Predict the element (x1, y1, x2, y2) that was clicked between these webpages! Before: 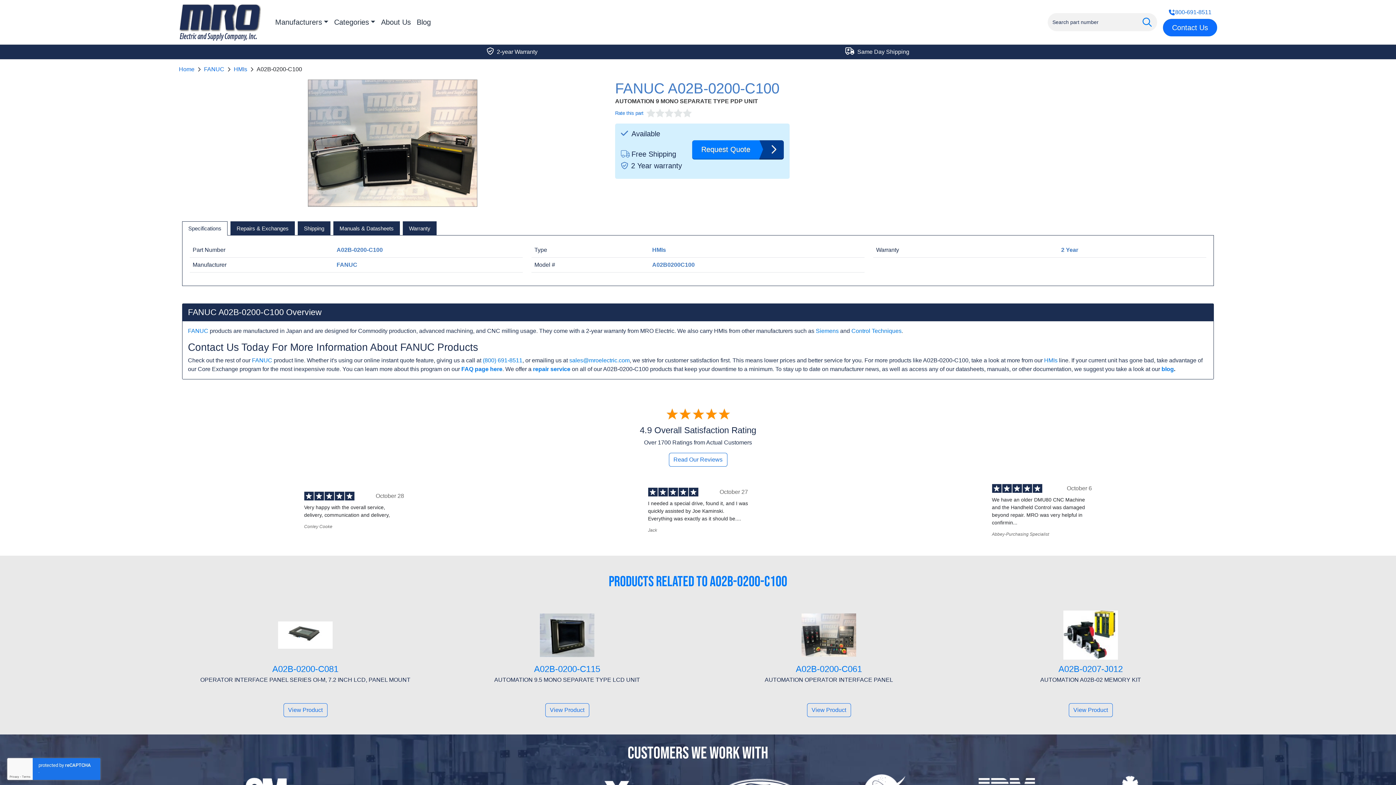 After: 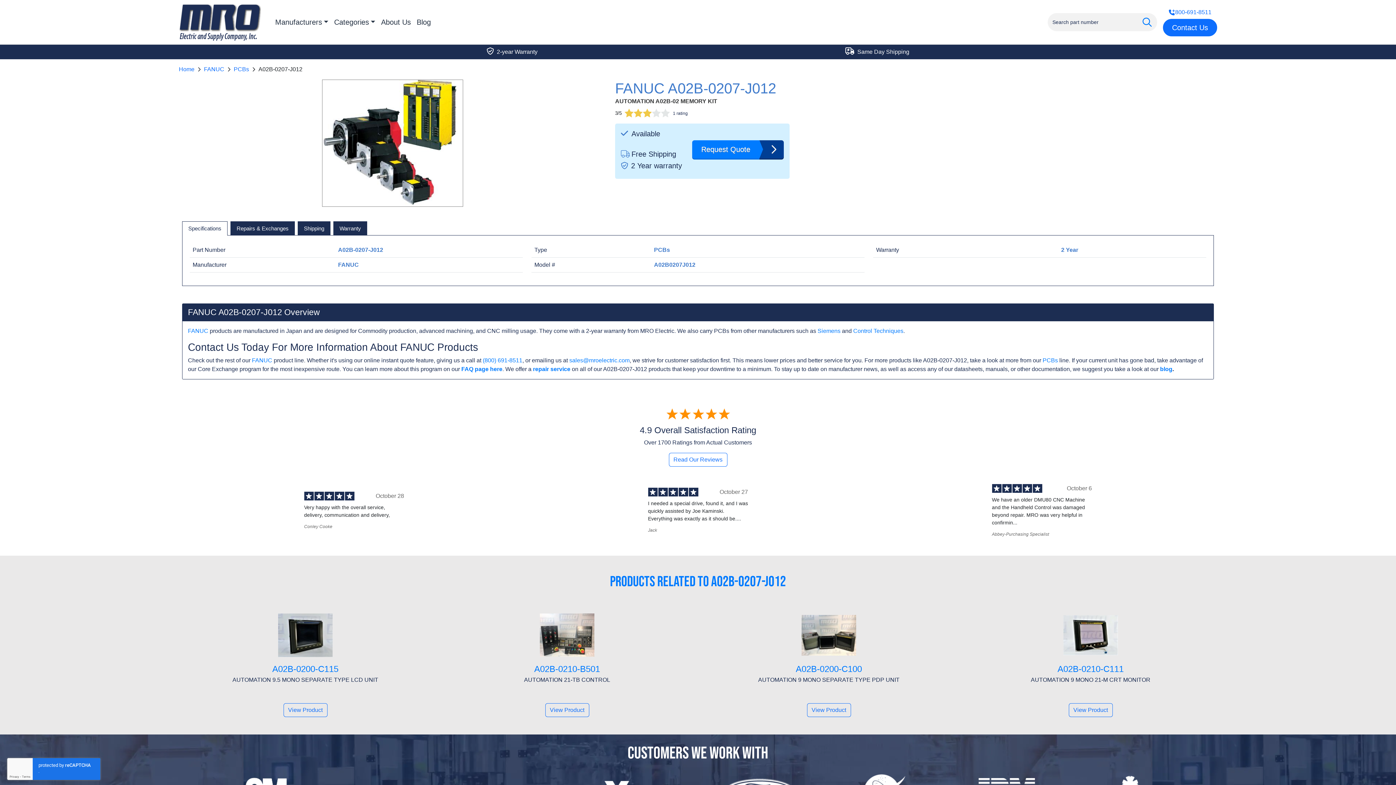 Action: bbox: (1058, 664, 1123, 674) label: A02B-0207-J012